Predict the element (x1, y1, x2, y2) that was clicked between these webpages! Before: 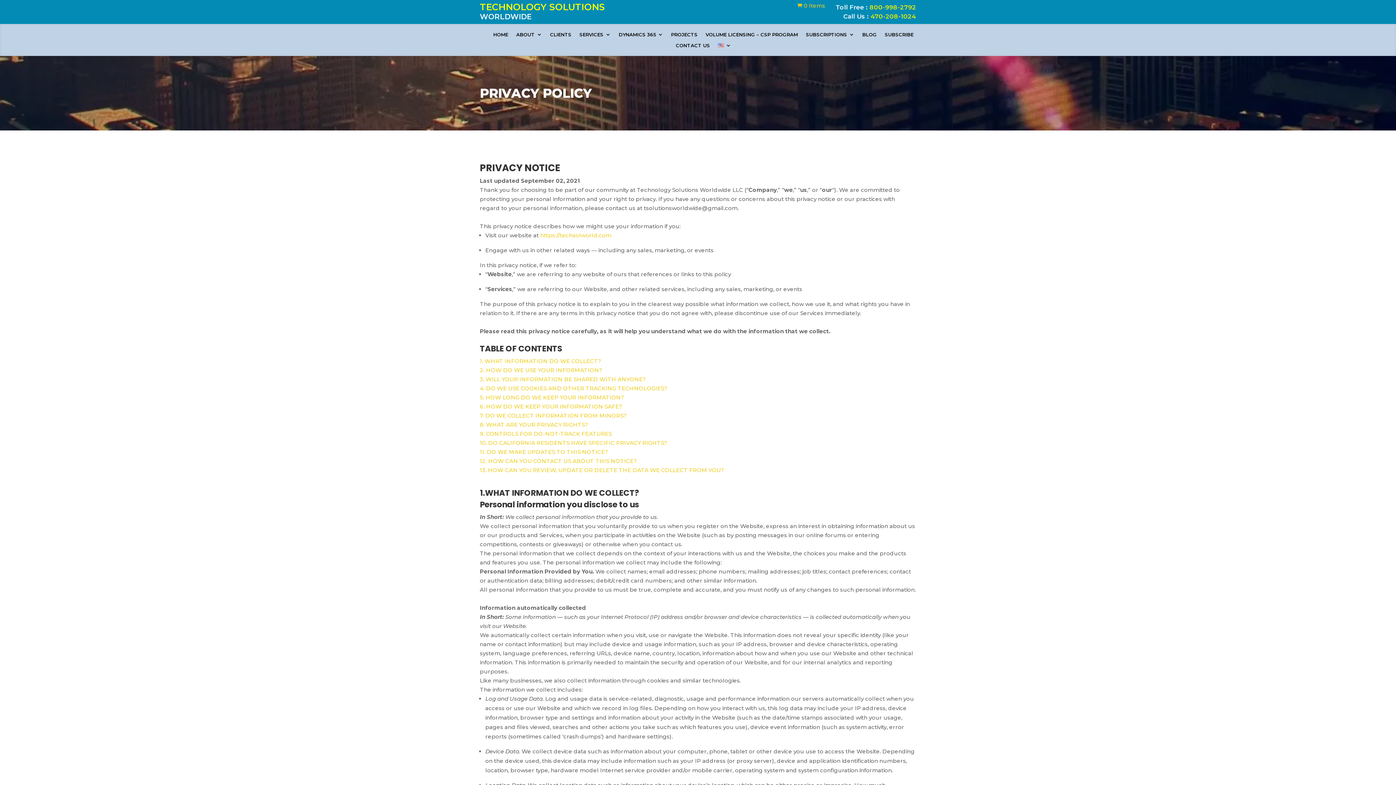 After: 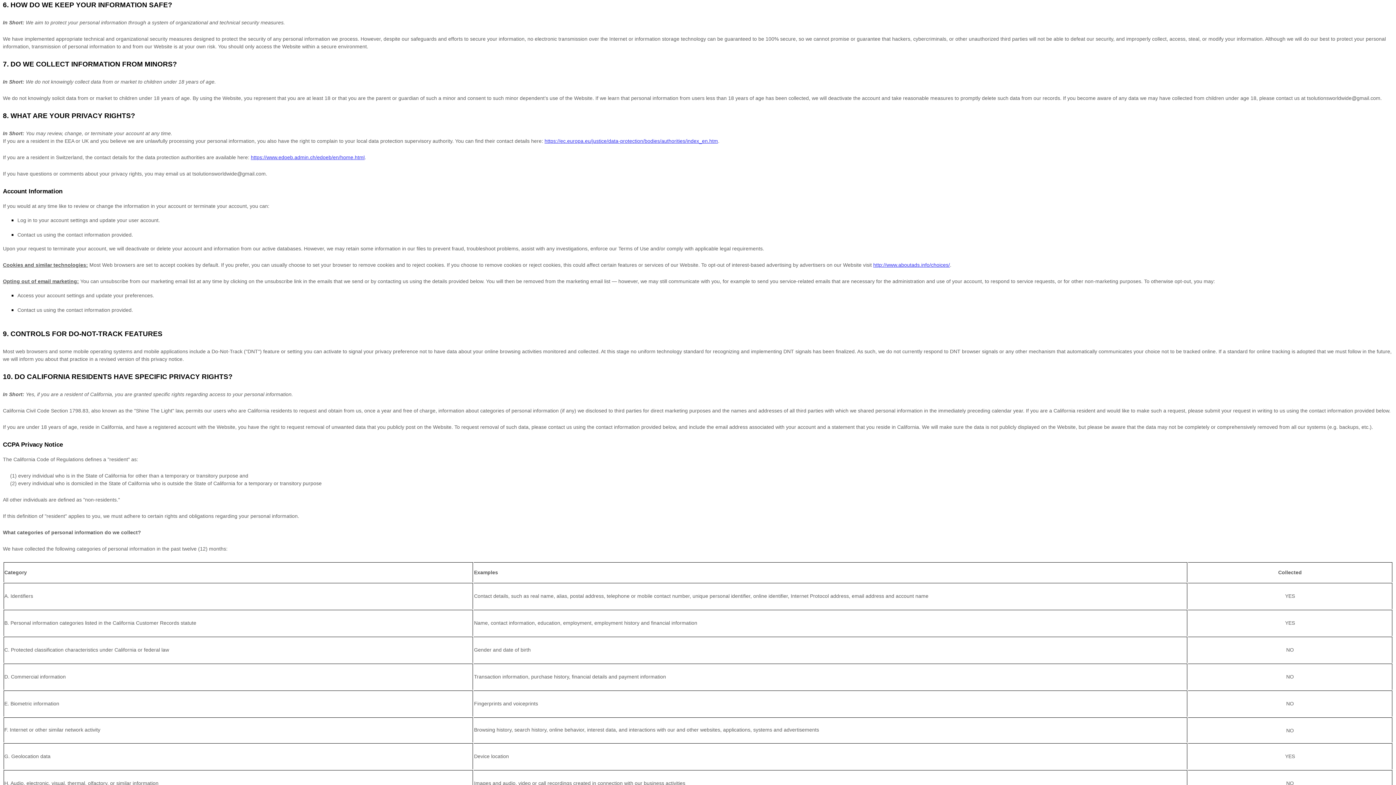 Action: label: 6. HOW DO WE KEEP YOUR INFORMATION SAFE? bbox: (480, 403, 622, 410)